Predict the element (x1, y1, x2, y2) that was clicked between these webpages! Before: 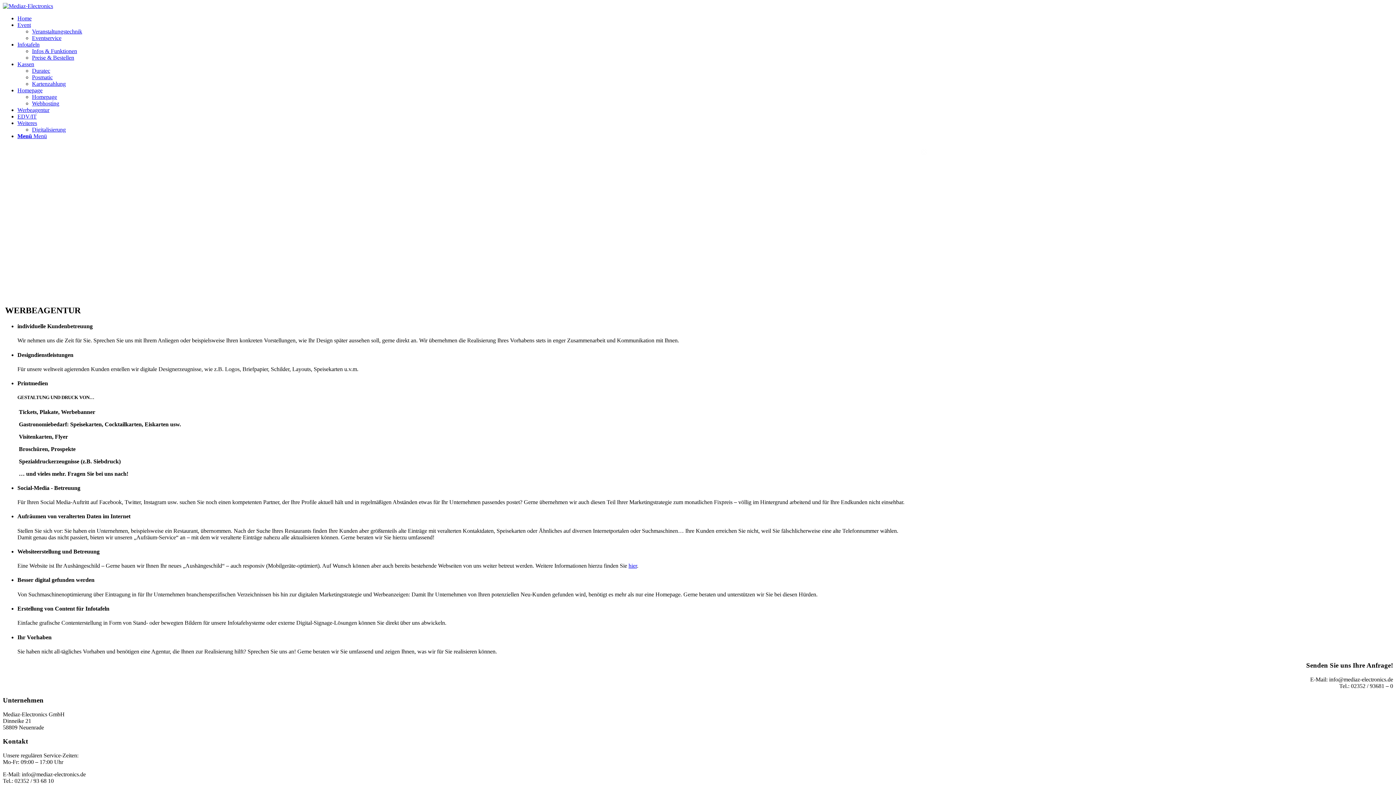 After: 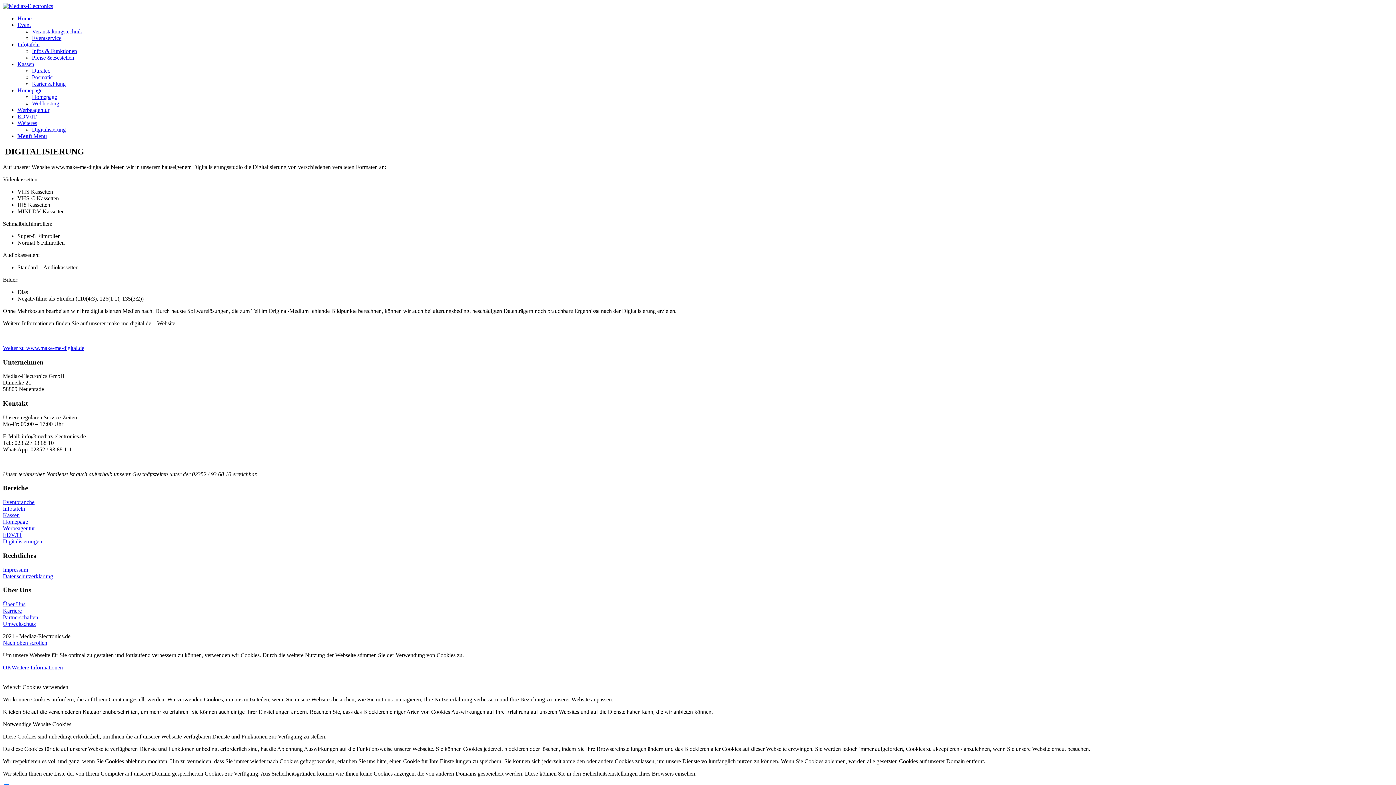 Action: label: Digitalisierung bbox: (32, 126, 65, 132)